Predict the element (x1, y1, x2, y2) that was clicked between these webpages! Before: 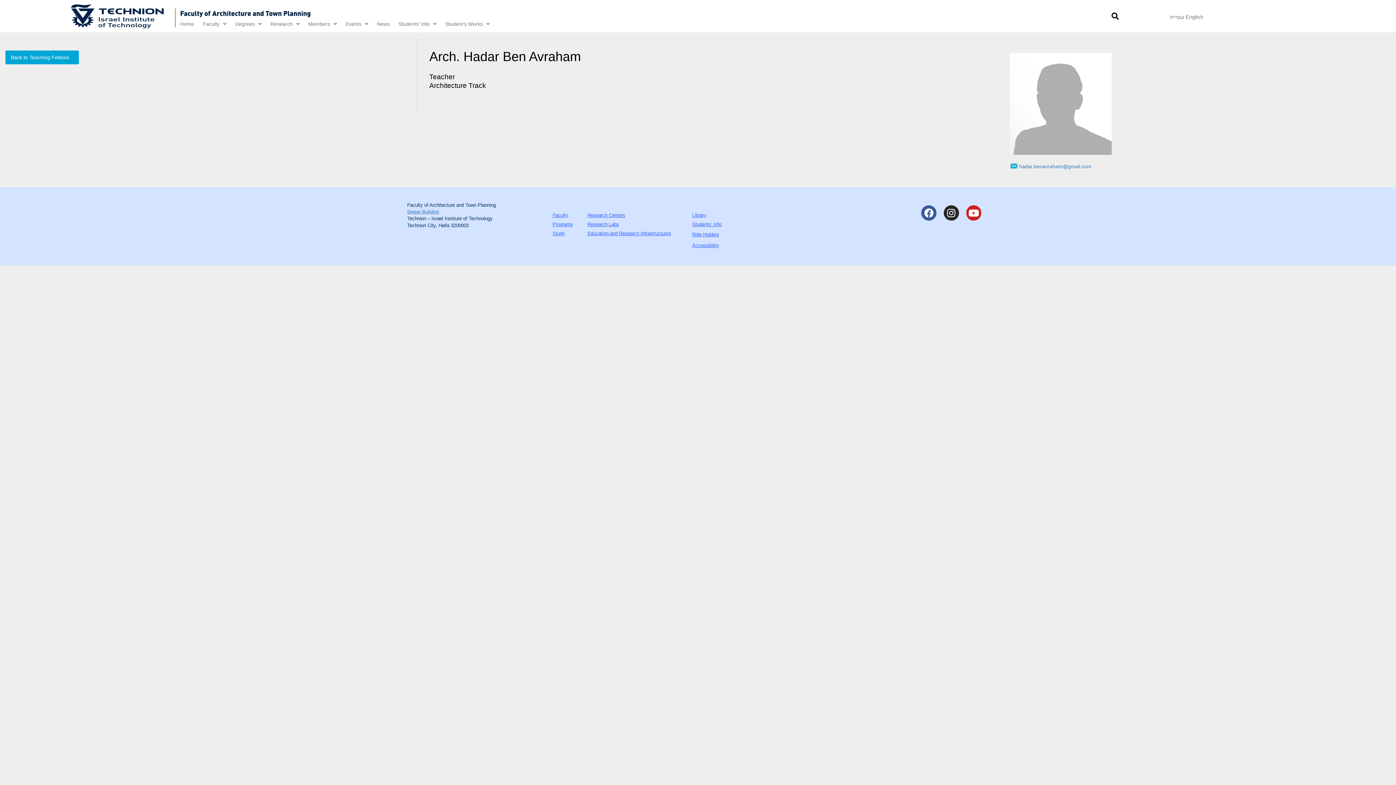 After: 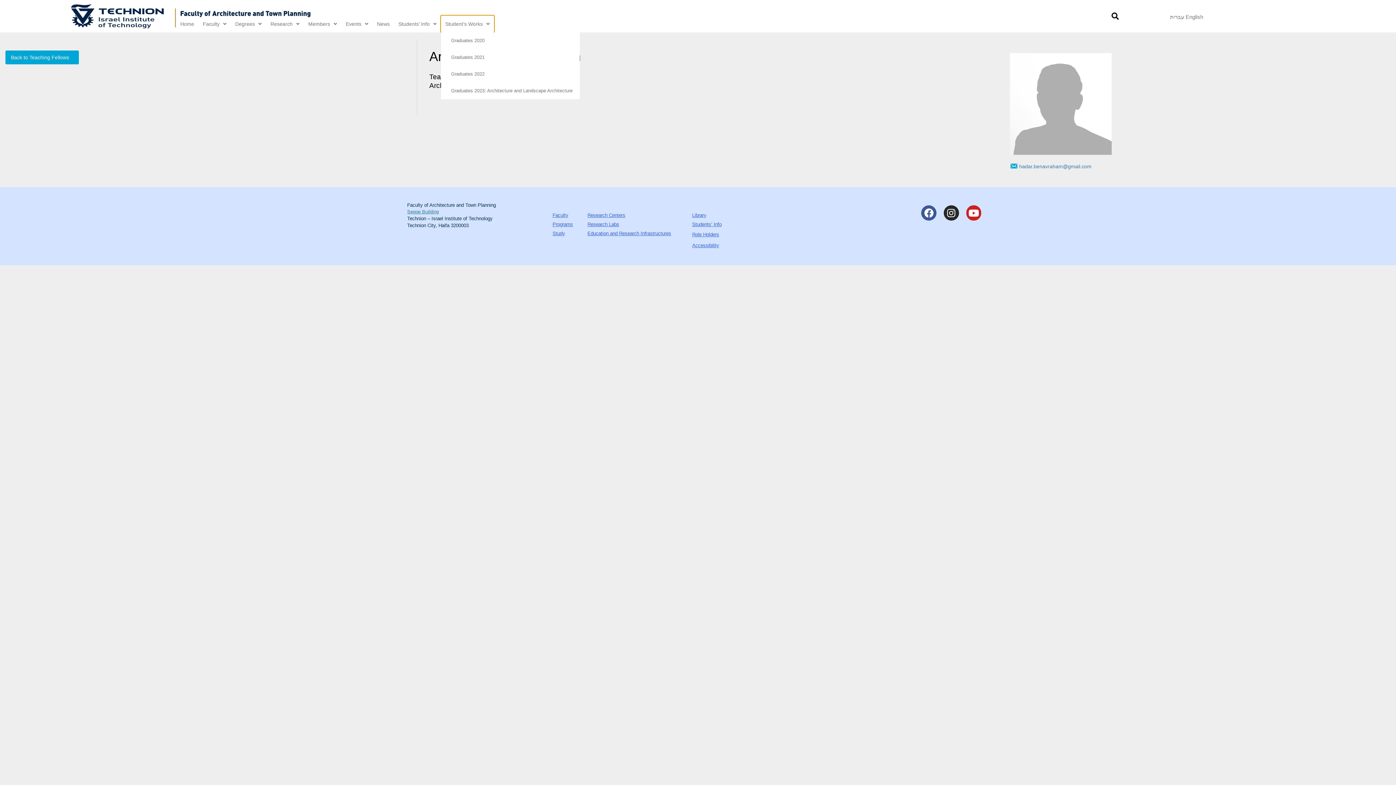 Action: label: Student’s Works bbox: (441, 15, 494, 32)